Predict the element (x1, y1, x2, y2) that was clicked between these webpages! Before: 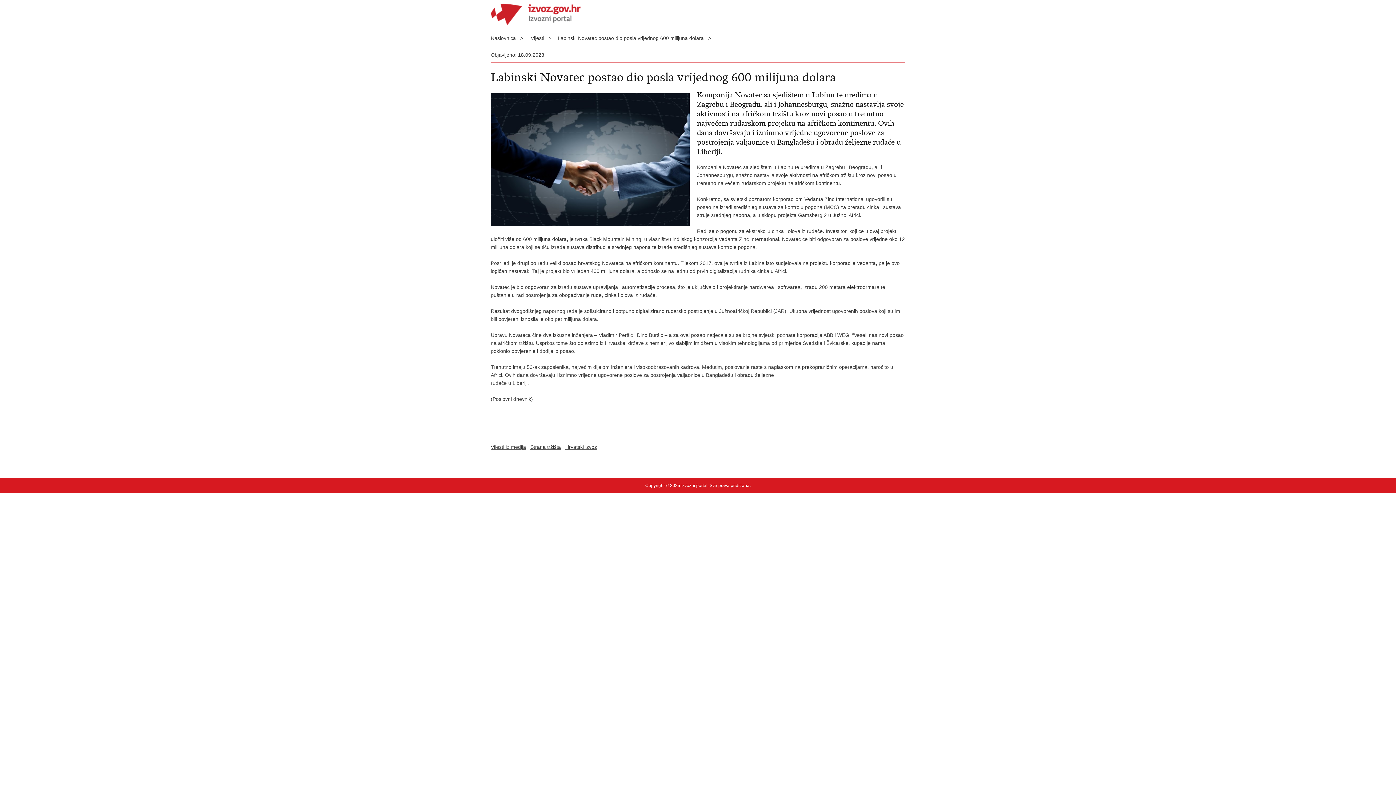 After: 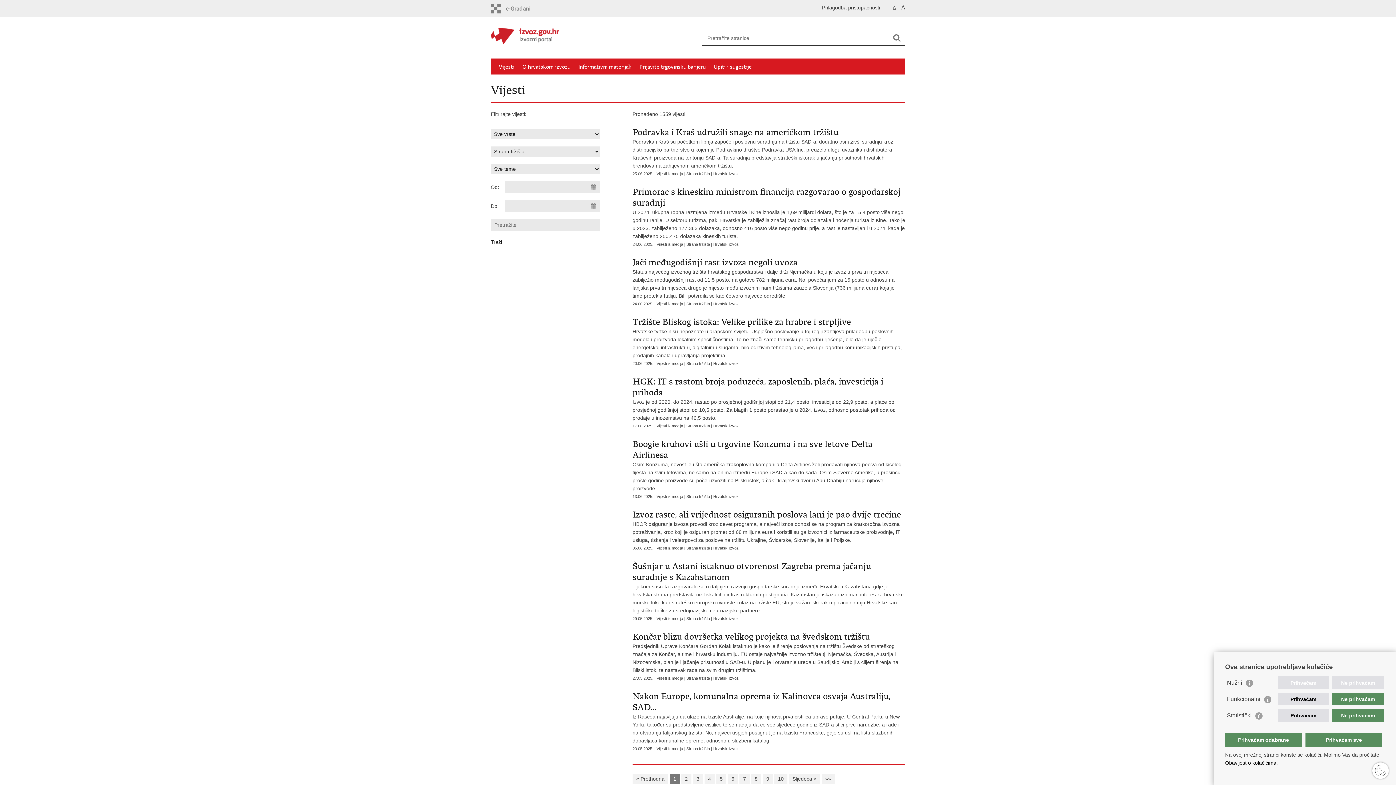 Action: bbox: (530, 444, 561, 450) label: Strana tržišta